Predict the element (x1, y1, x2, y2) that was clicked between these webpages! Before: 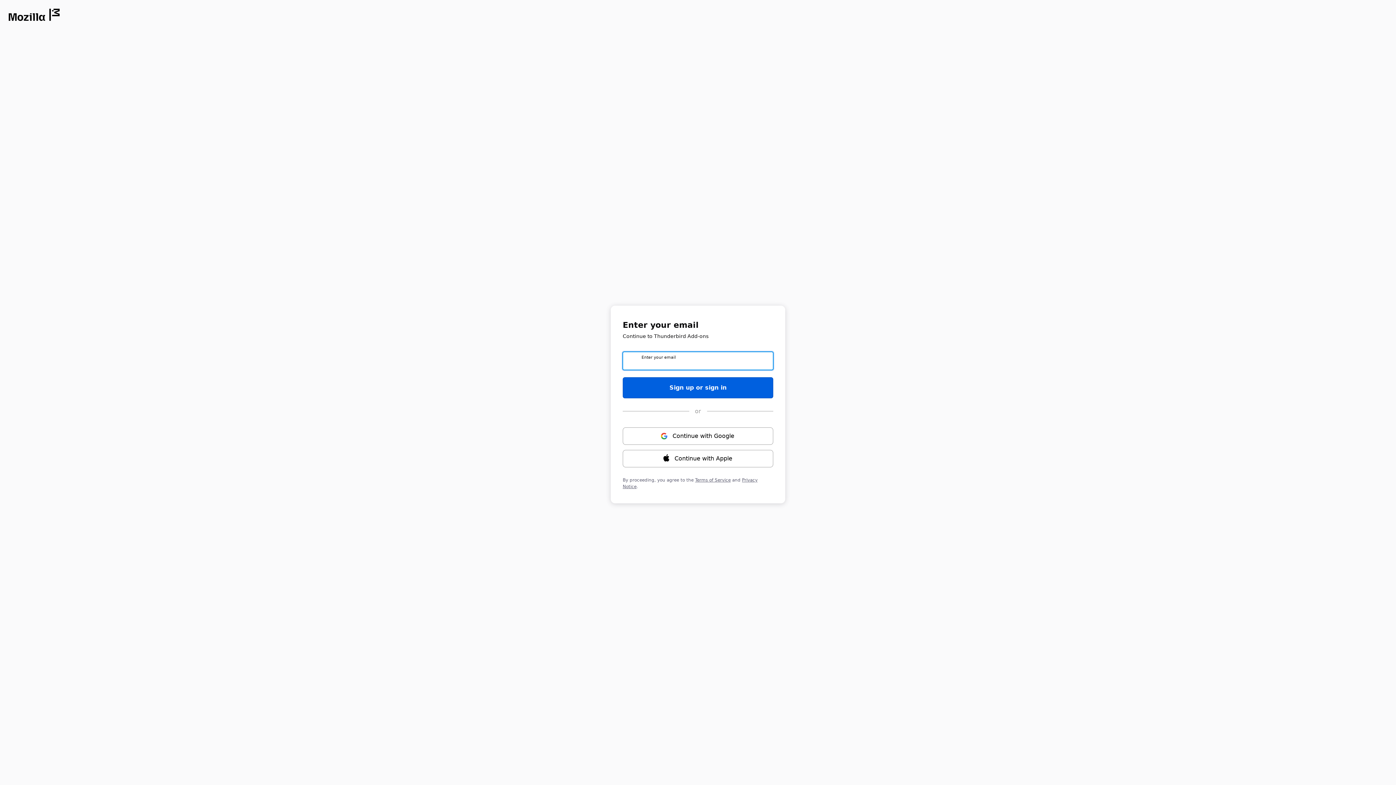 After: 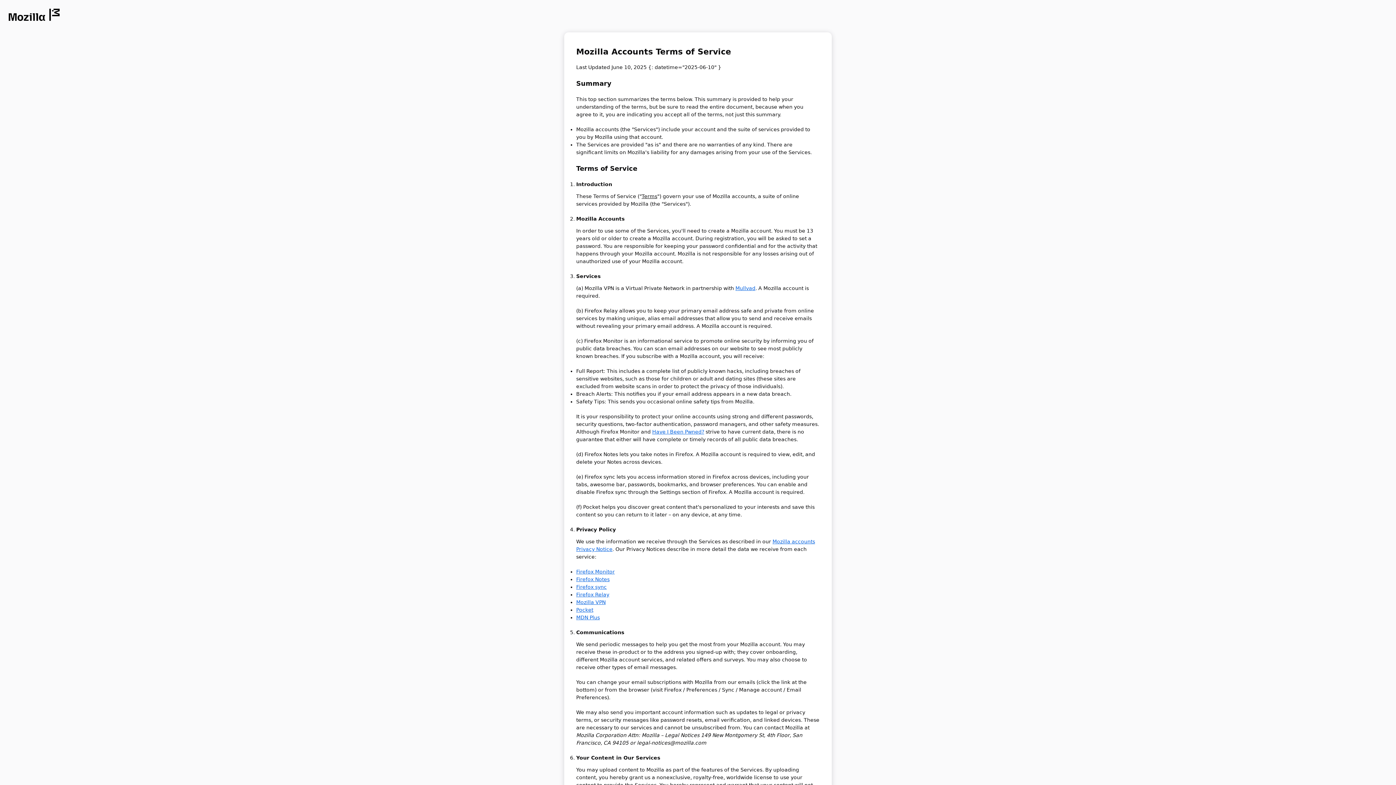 Action: label: Terms of Service bbox: (695, 477, 730, 482)